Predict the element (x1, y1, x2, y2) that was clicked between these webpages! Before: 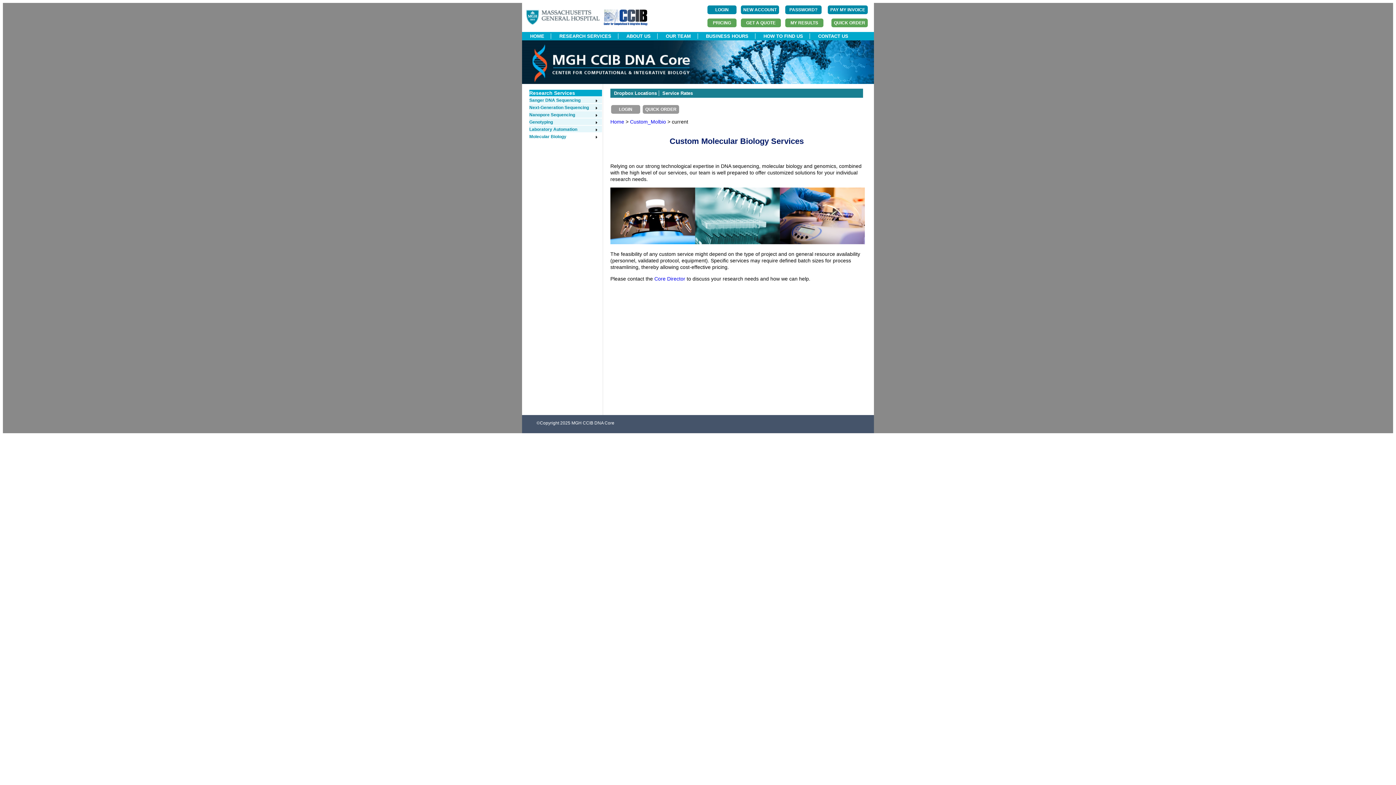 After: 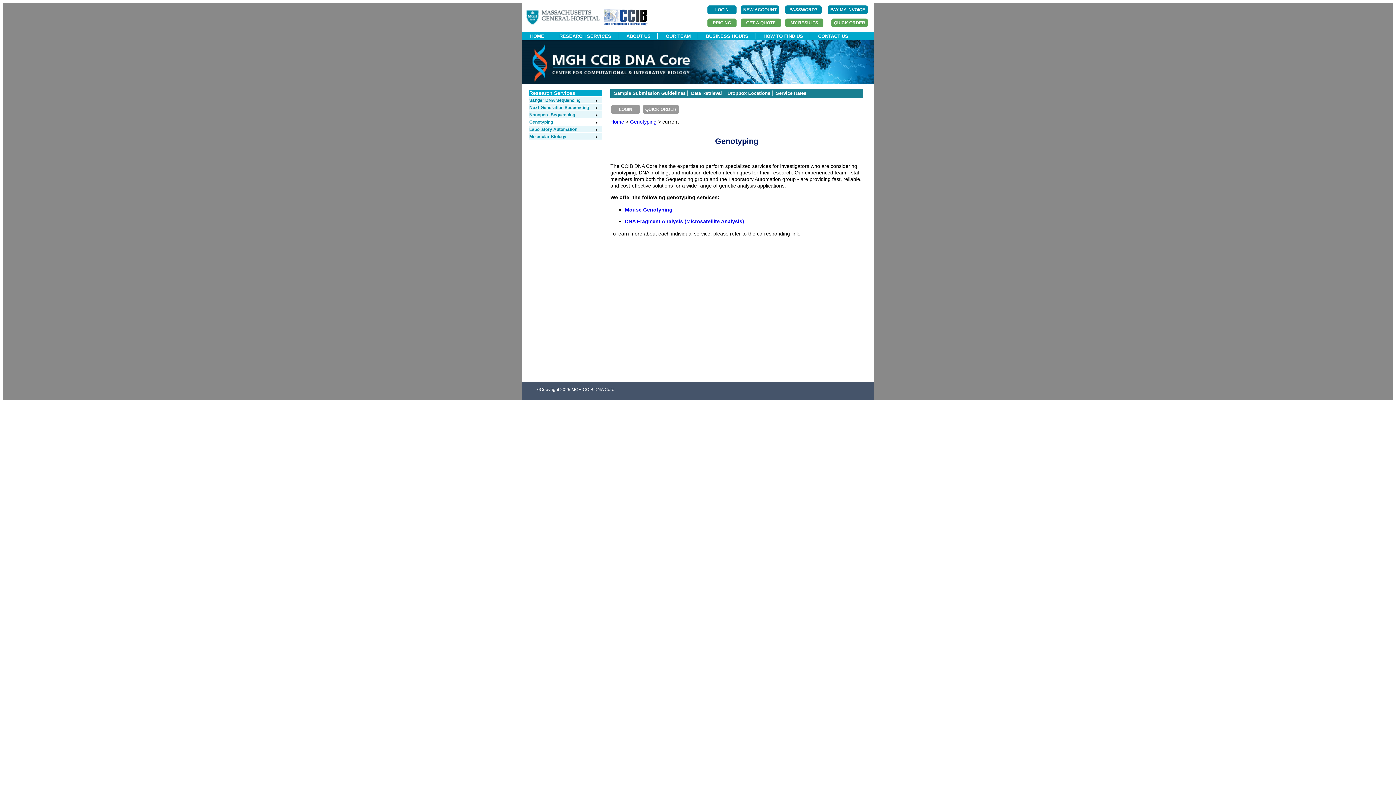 Action: label: Genotyping bbox: (529, 119, 598, 124)